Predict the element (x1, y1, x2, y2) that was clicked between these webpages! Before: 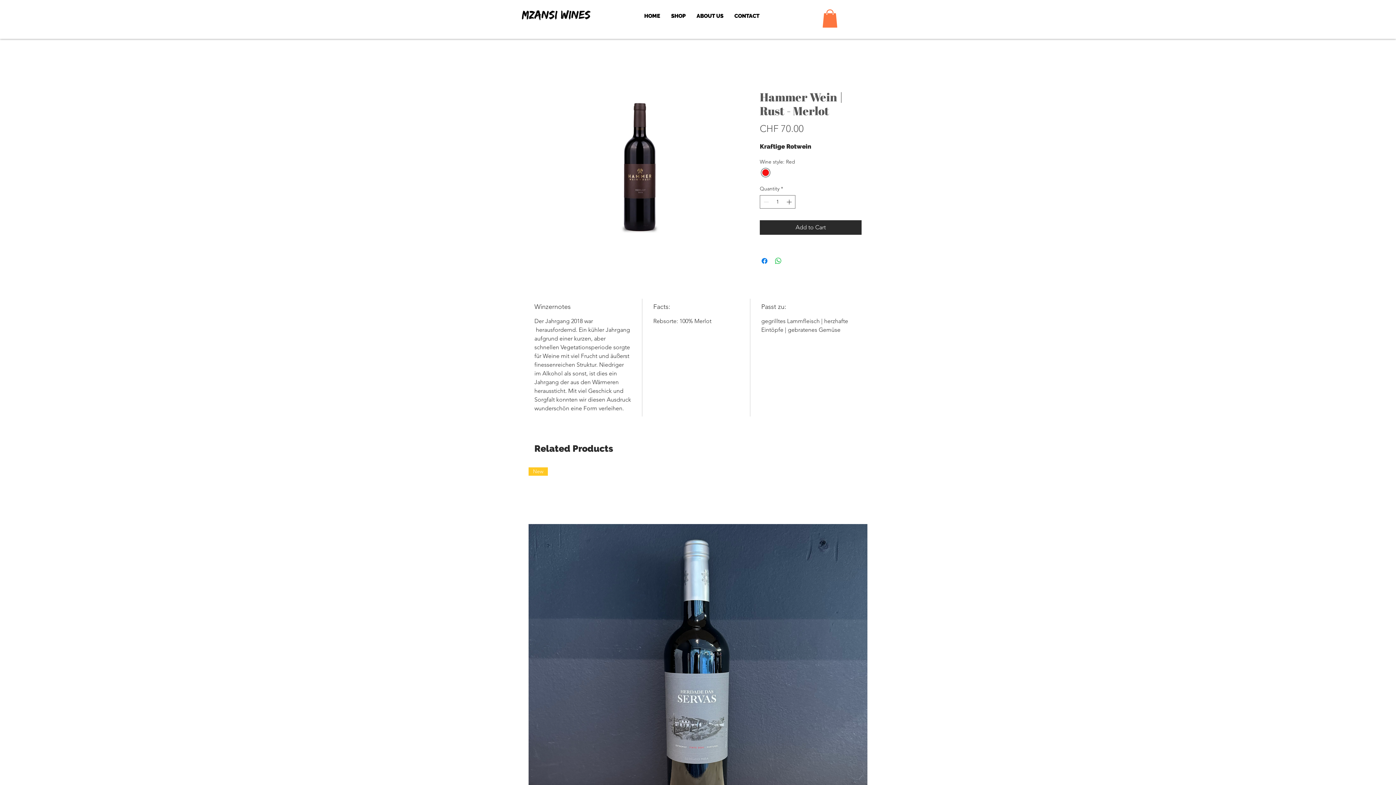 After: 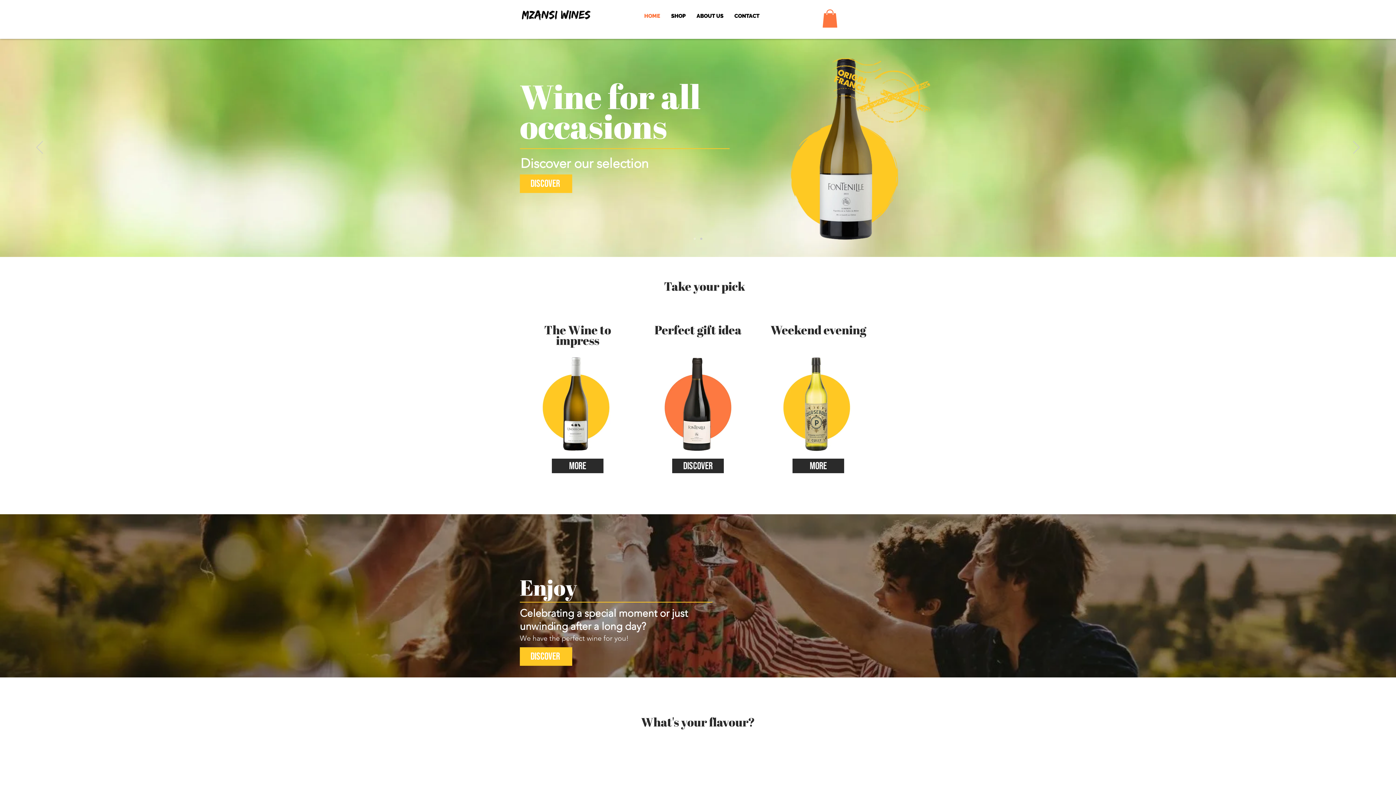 Action: bbox: (520, 4, 591, 25)